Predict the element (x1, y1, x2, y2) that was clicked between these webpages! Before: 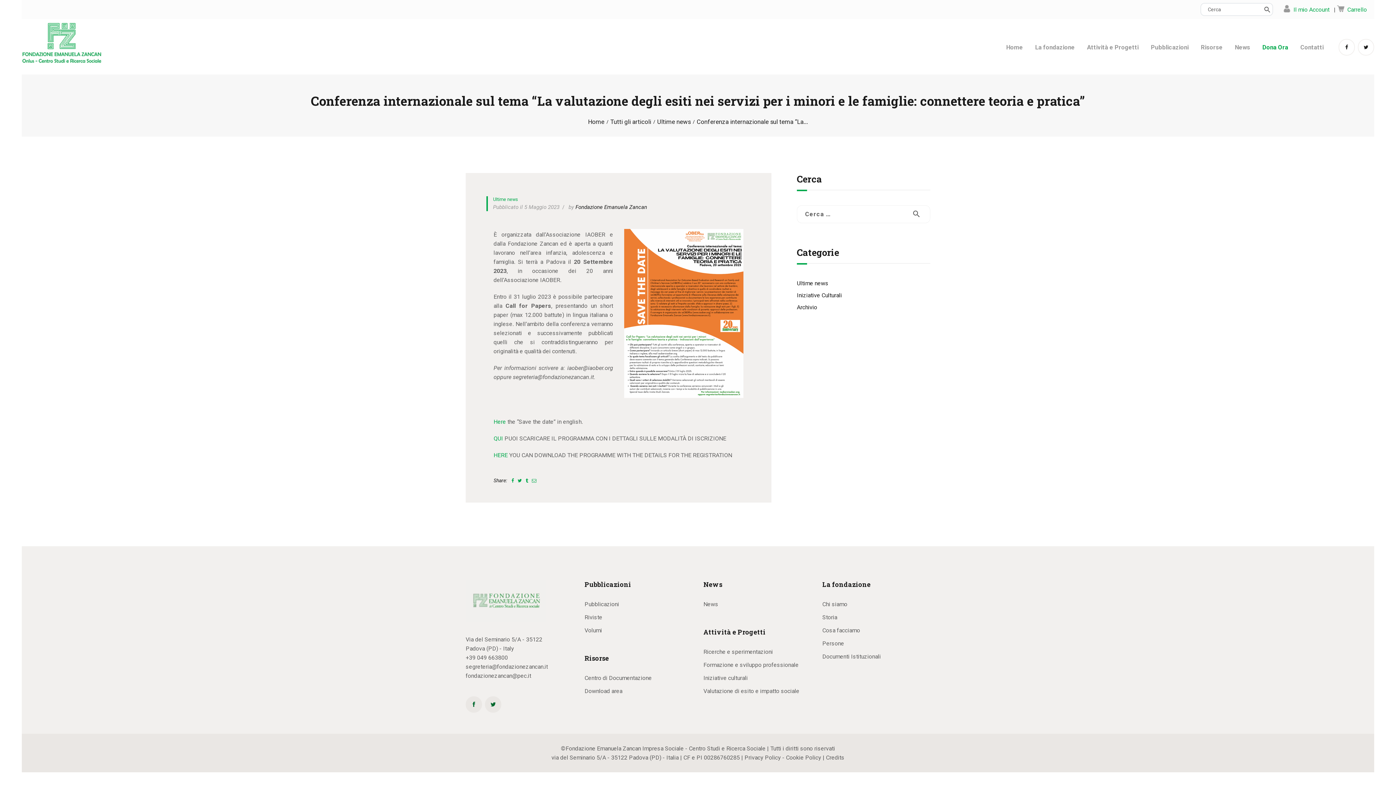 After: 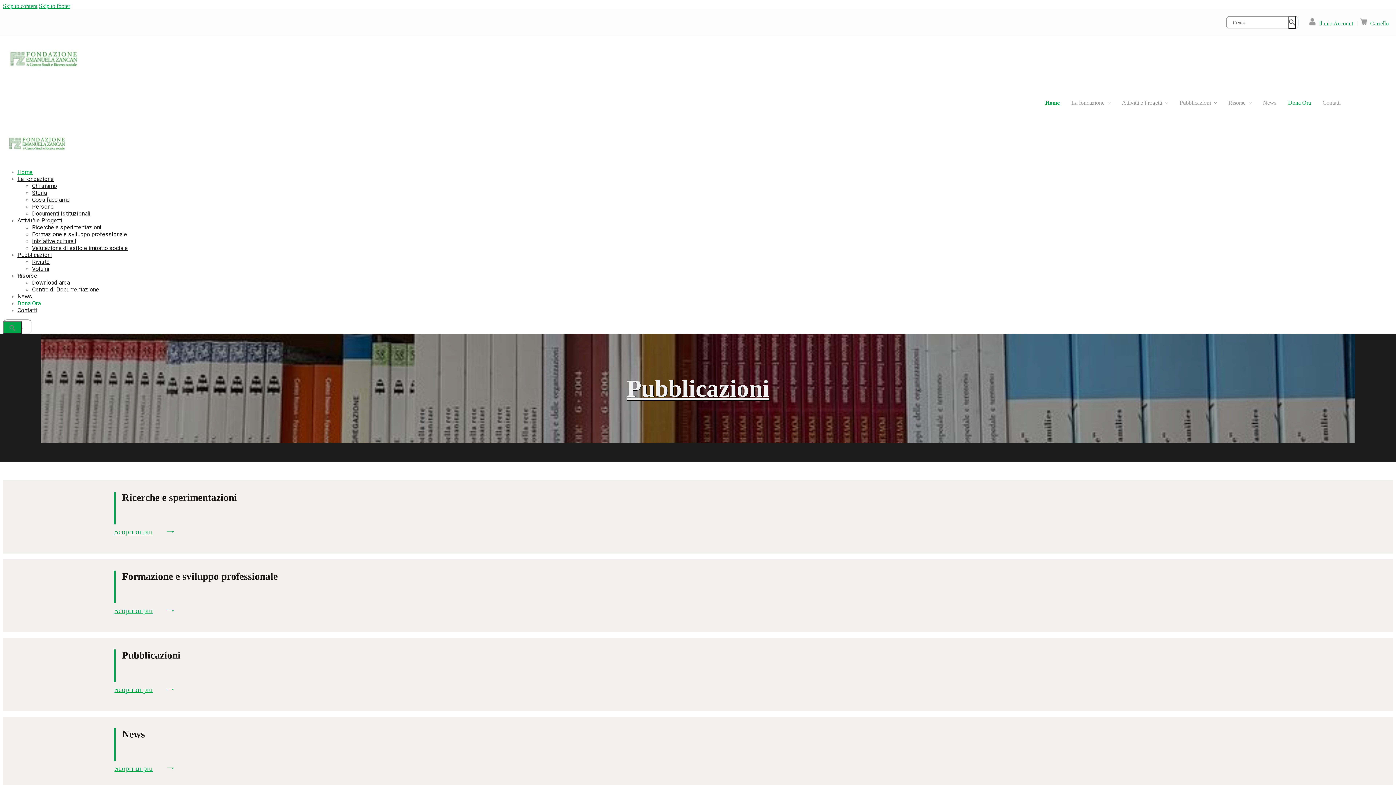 Action: bbox: (1000, 37, 1029, 57) label: Home